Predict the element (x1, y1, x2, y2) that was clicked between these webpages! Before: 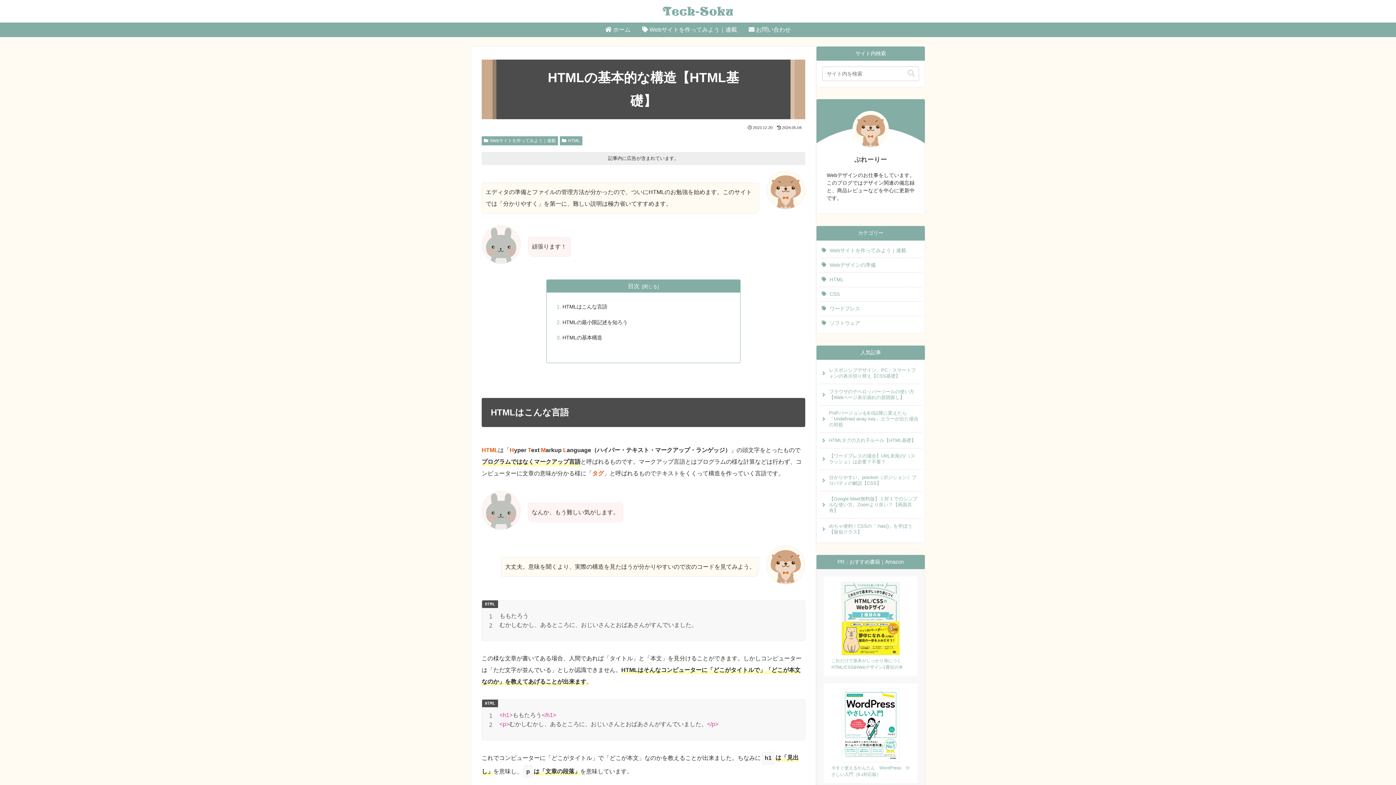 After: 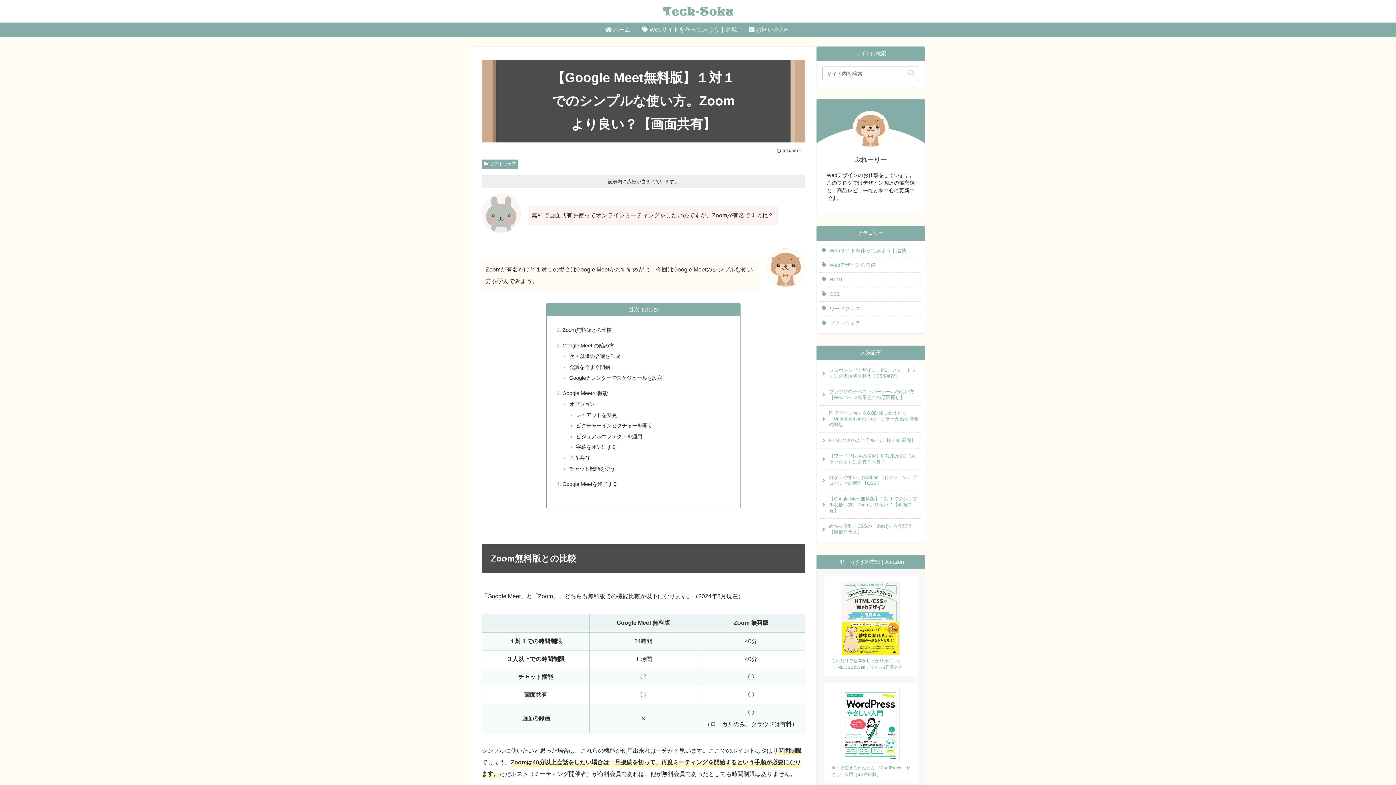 Action: label: 【Google Meet無料版】１対１でのシンプルな使い方。Zoomより良い？【画面共有】 bbox: (819, 491, 922, 518)